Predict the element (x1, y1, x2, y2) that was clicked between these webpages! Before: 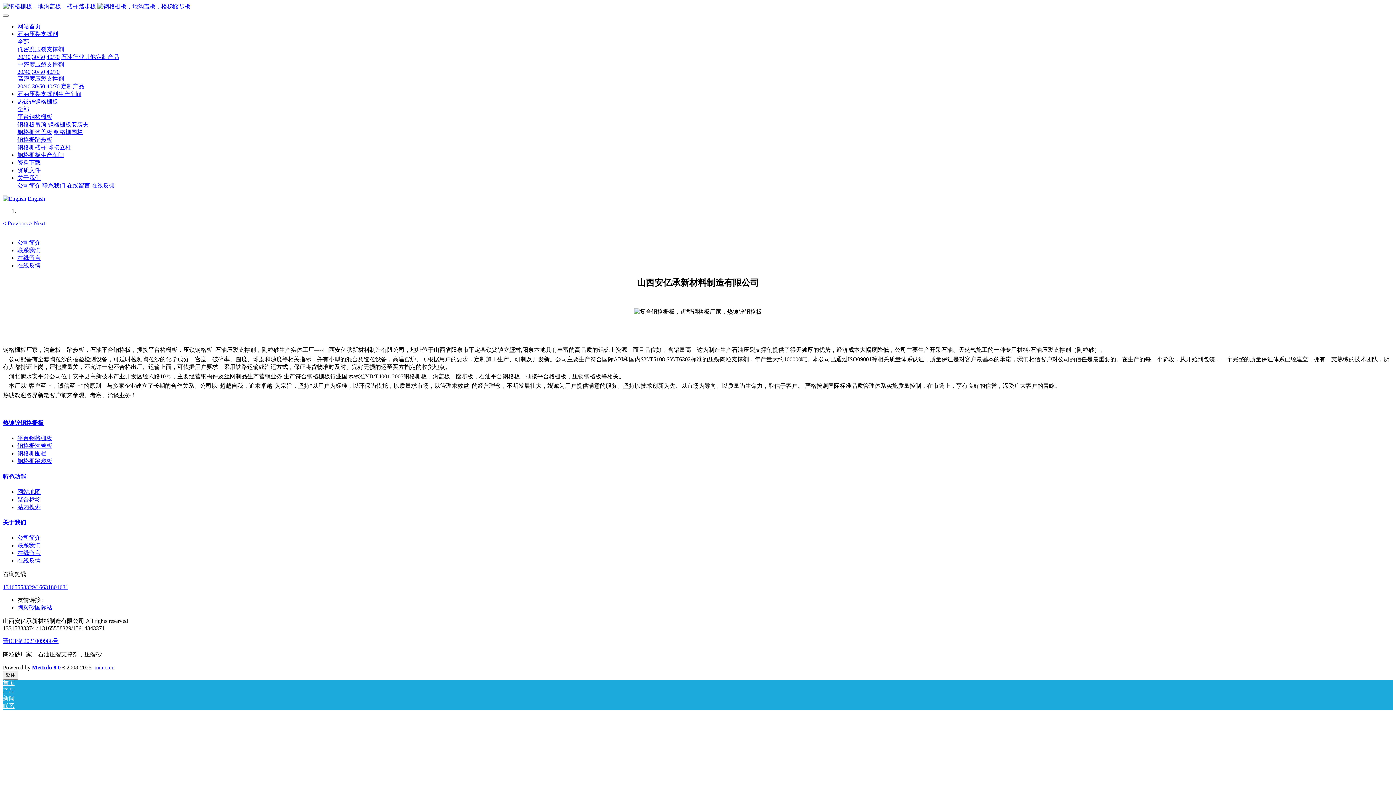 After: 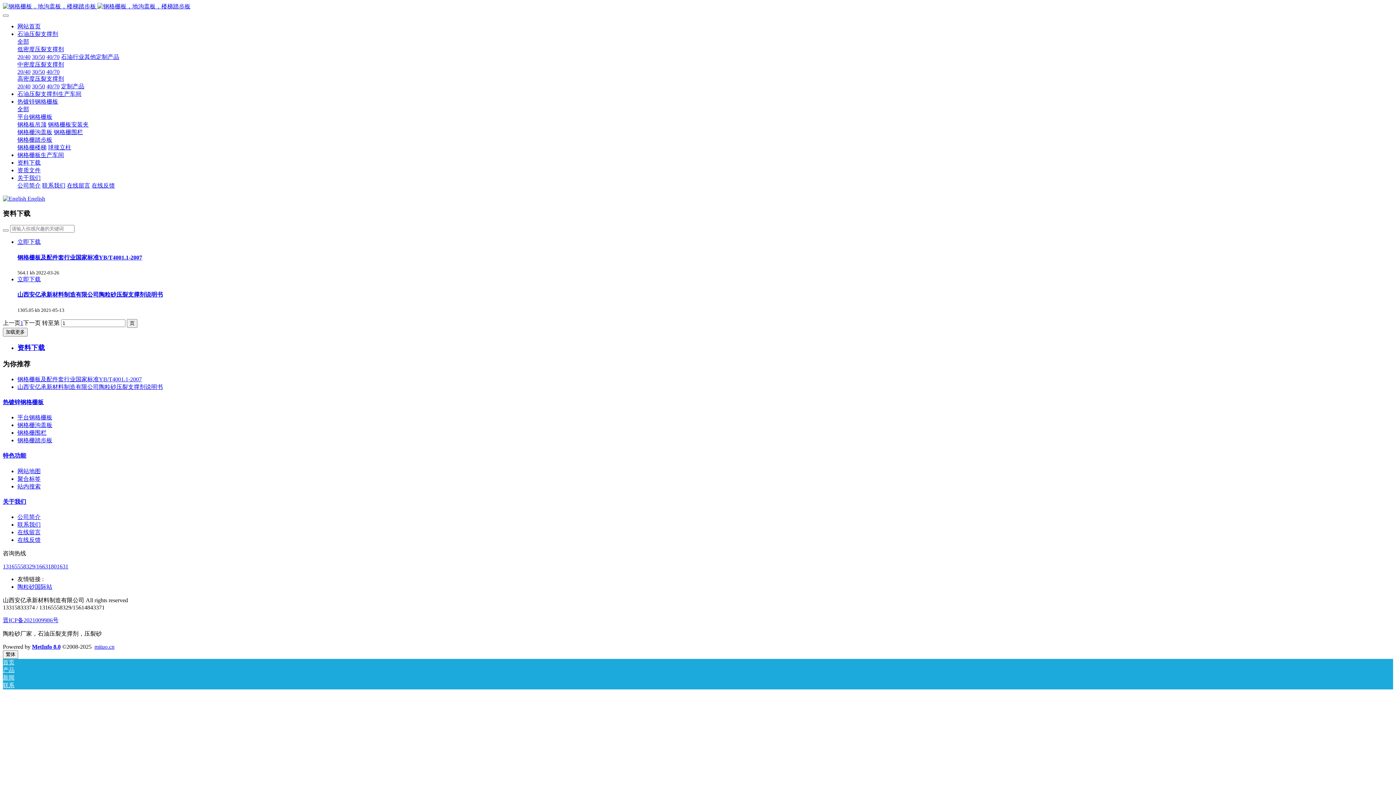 Action: label: 资料下载 bbox: (17, 159, 40, 165)